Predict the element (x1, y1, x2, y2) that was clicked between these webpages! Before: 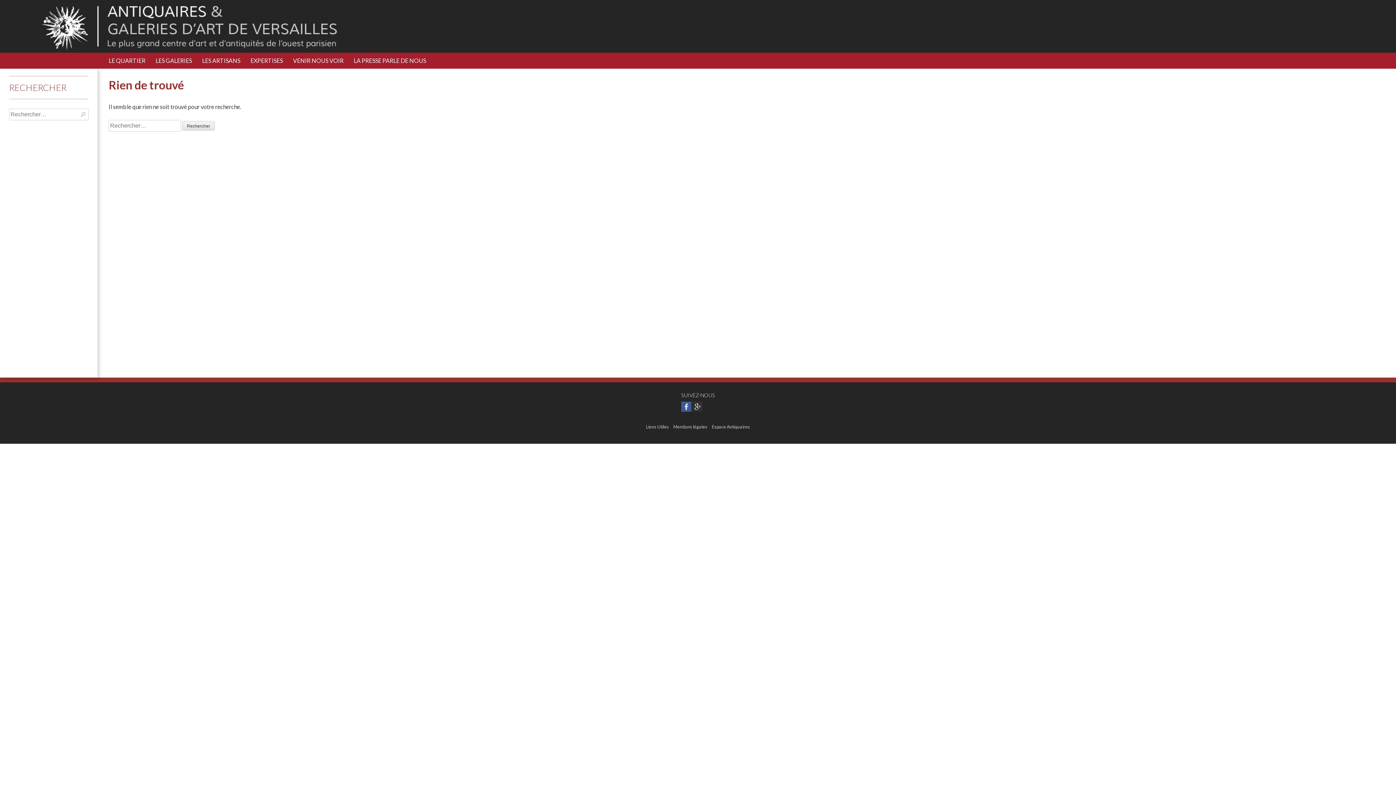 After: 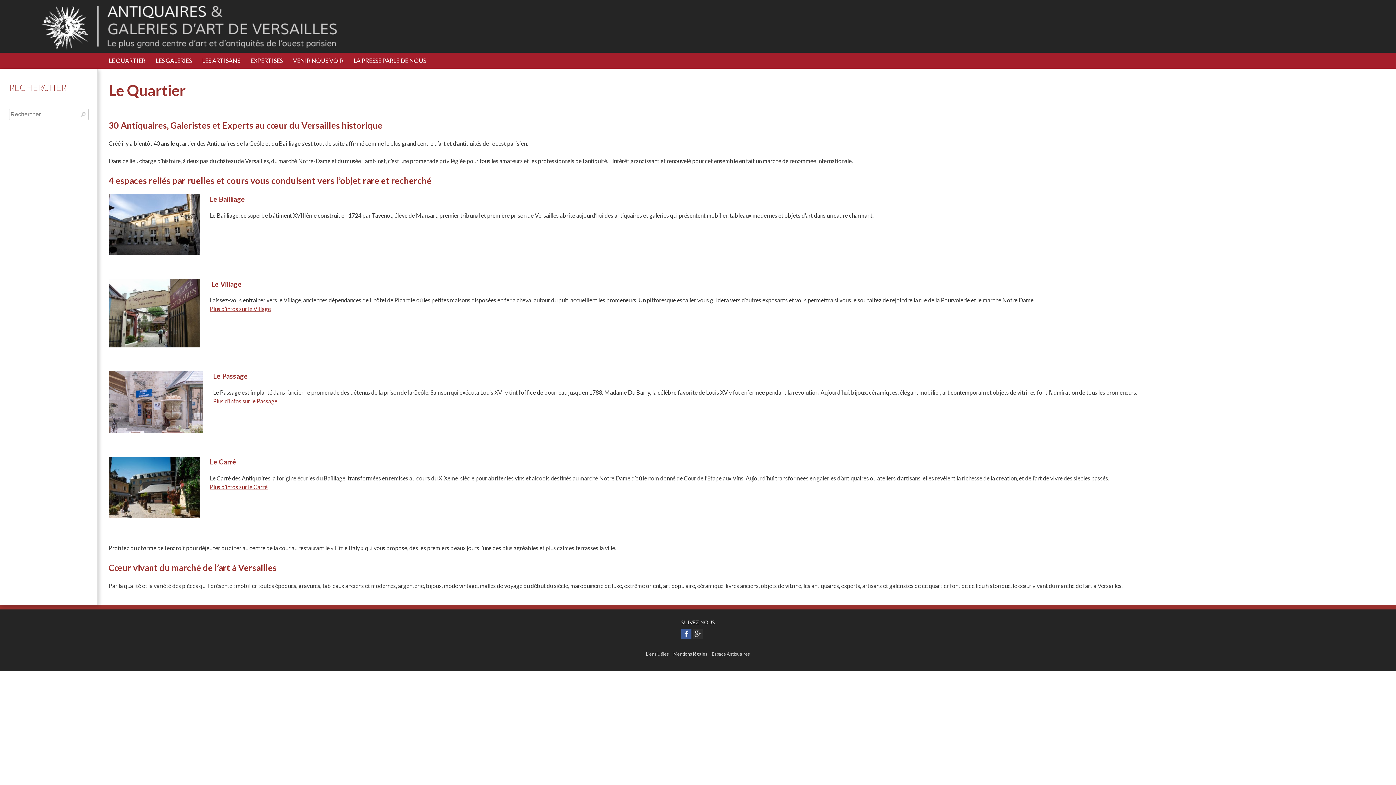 Action: label: LE QUARTIER bbox: (108, 56, 145, 65)